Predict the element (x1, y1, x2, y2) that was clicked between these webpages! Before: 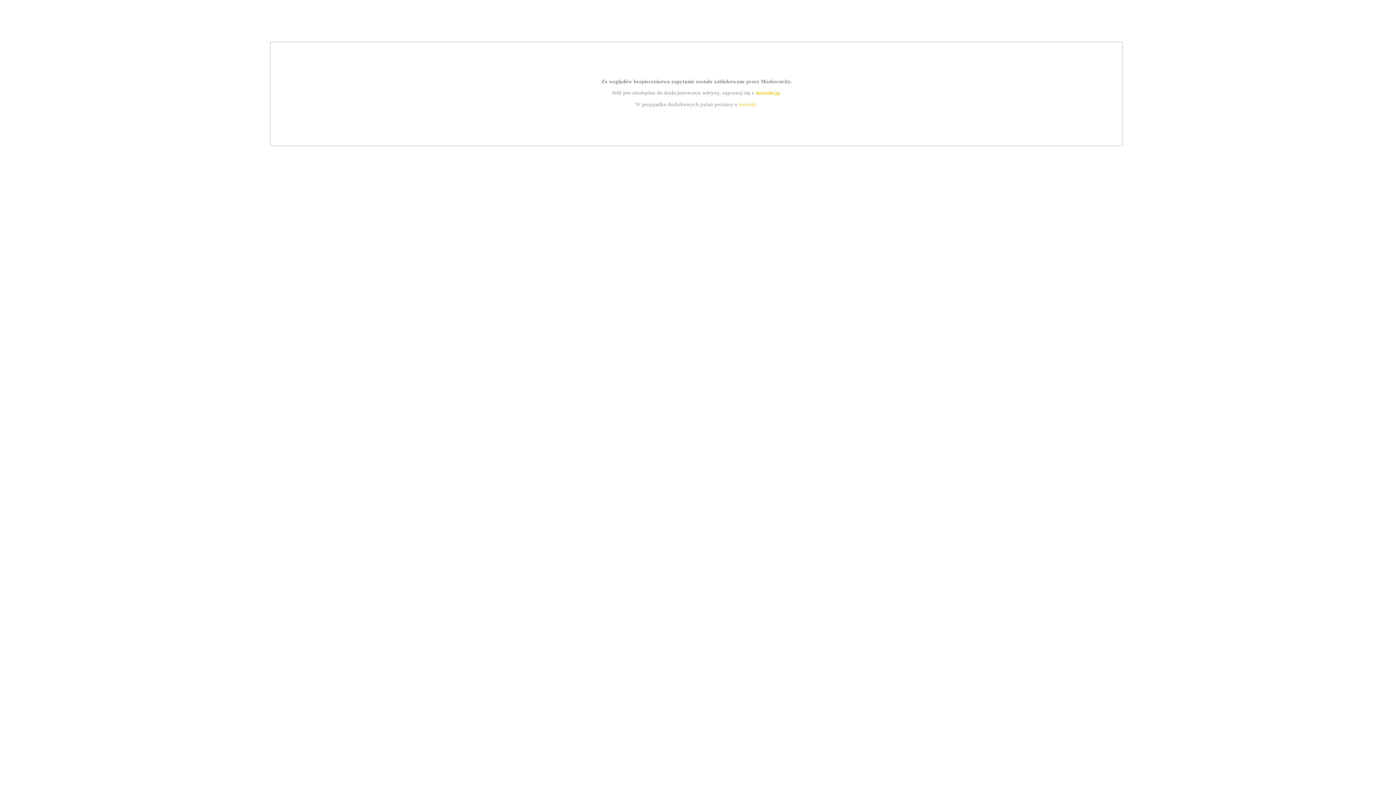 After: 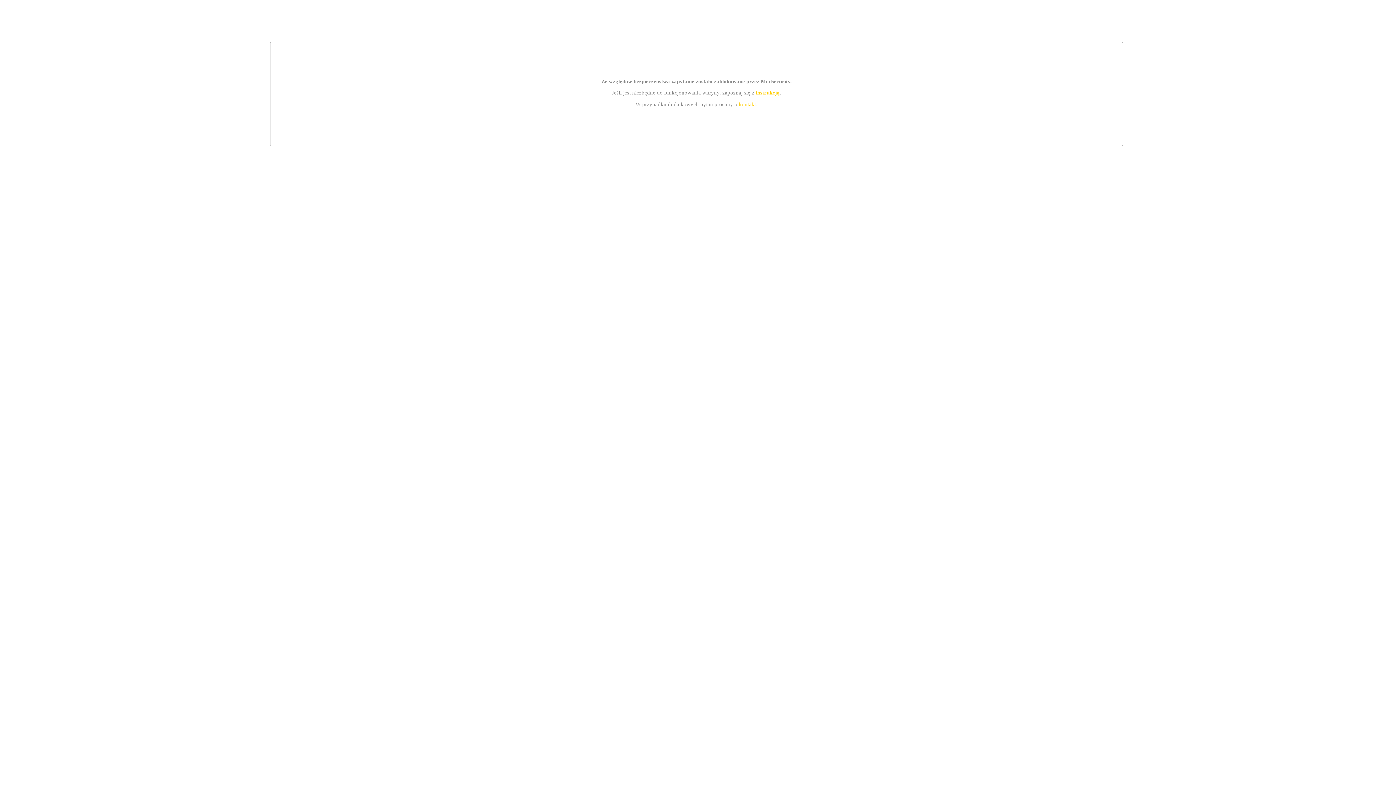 Action: bbox: (755, 89, 779, 95) label: instrukcją